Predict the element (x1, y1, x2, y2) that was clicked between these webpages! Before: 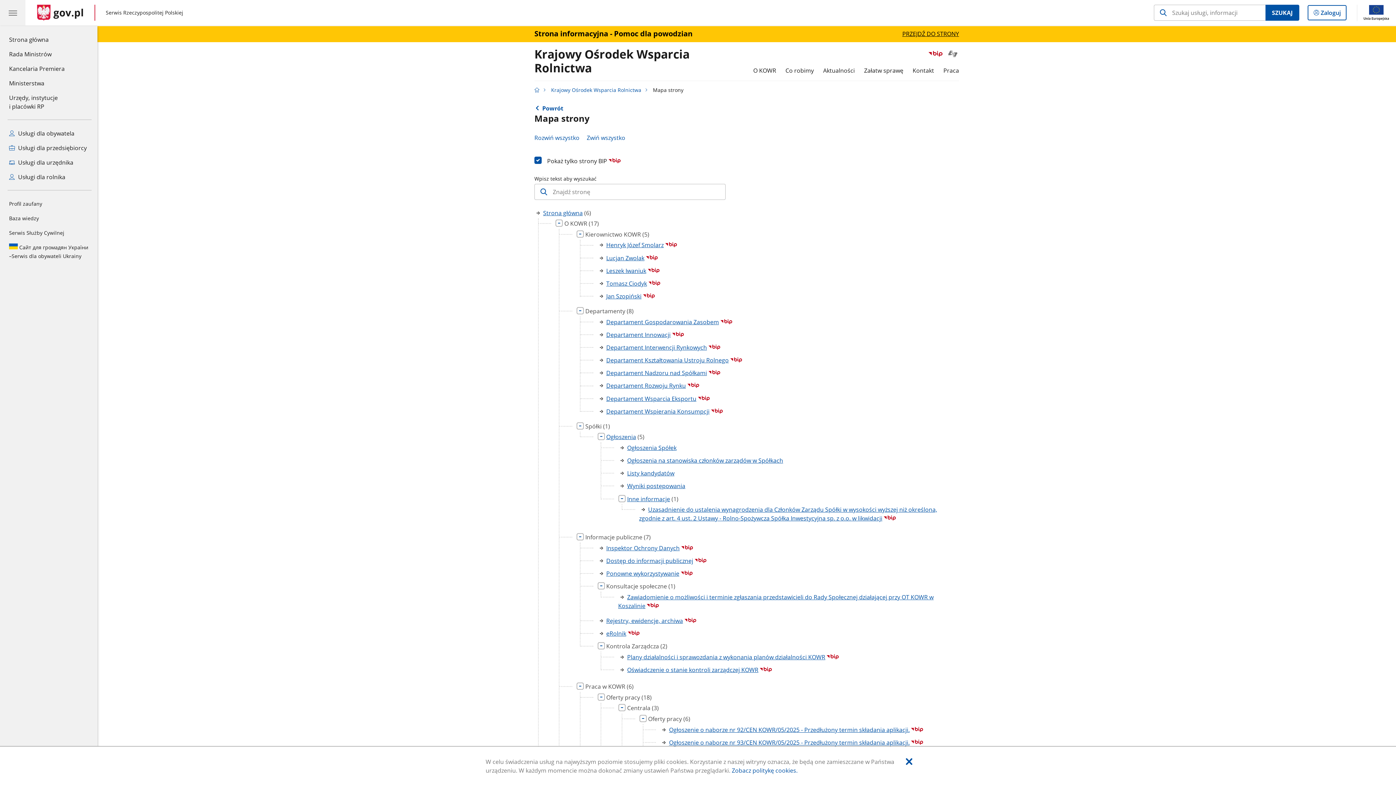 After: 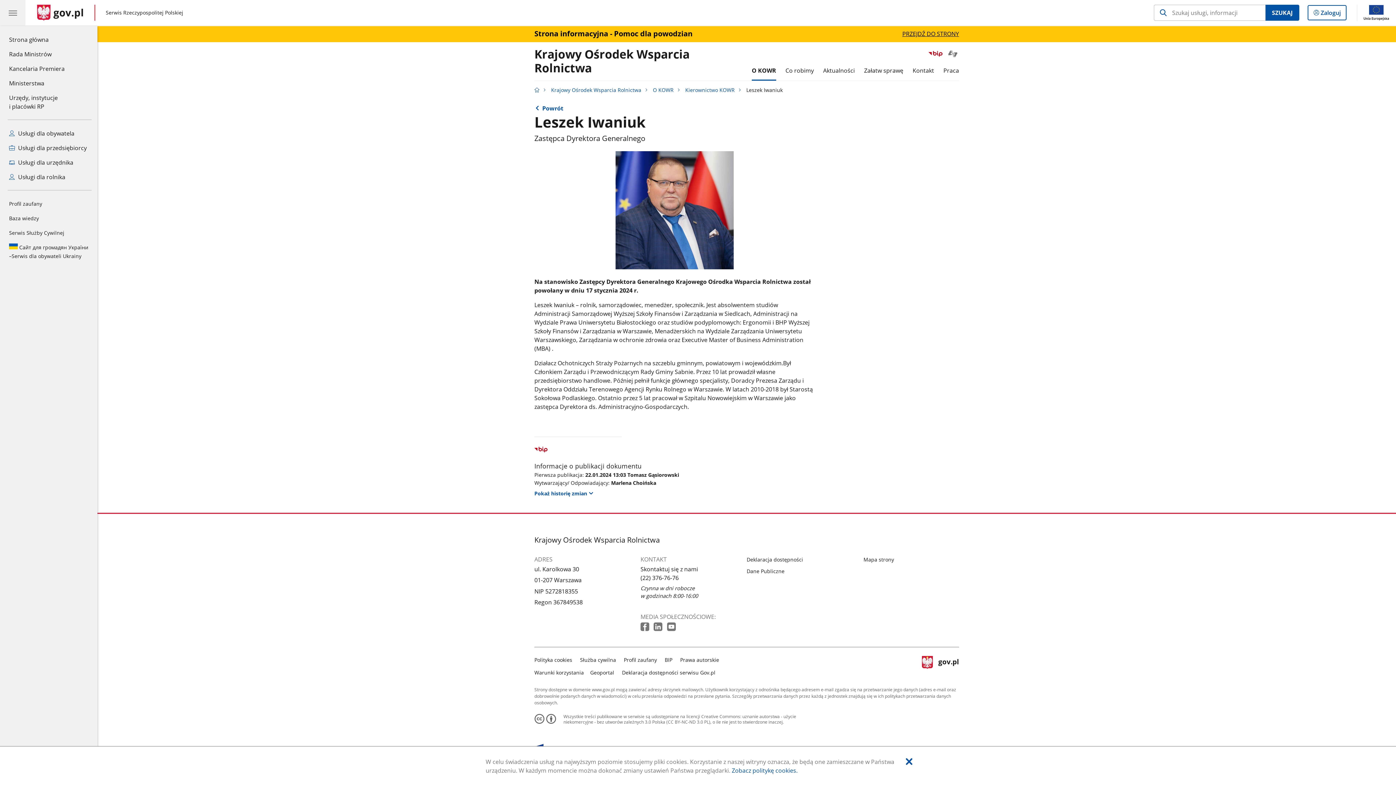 Action: label: Leszek Iwaniuk  bbox: (606, 266, 659, 274)